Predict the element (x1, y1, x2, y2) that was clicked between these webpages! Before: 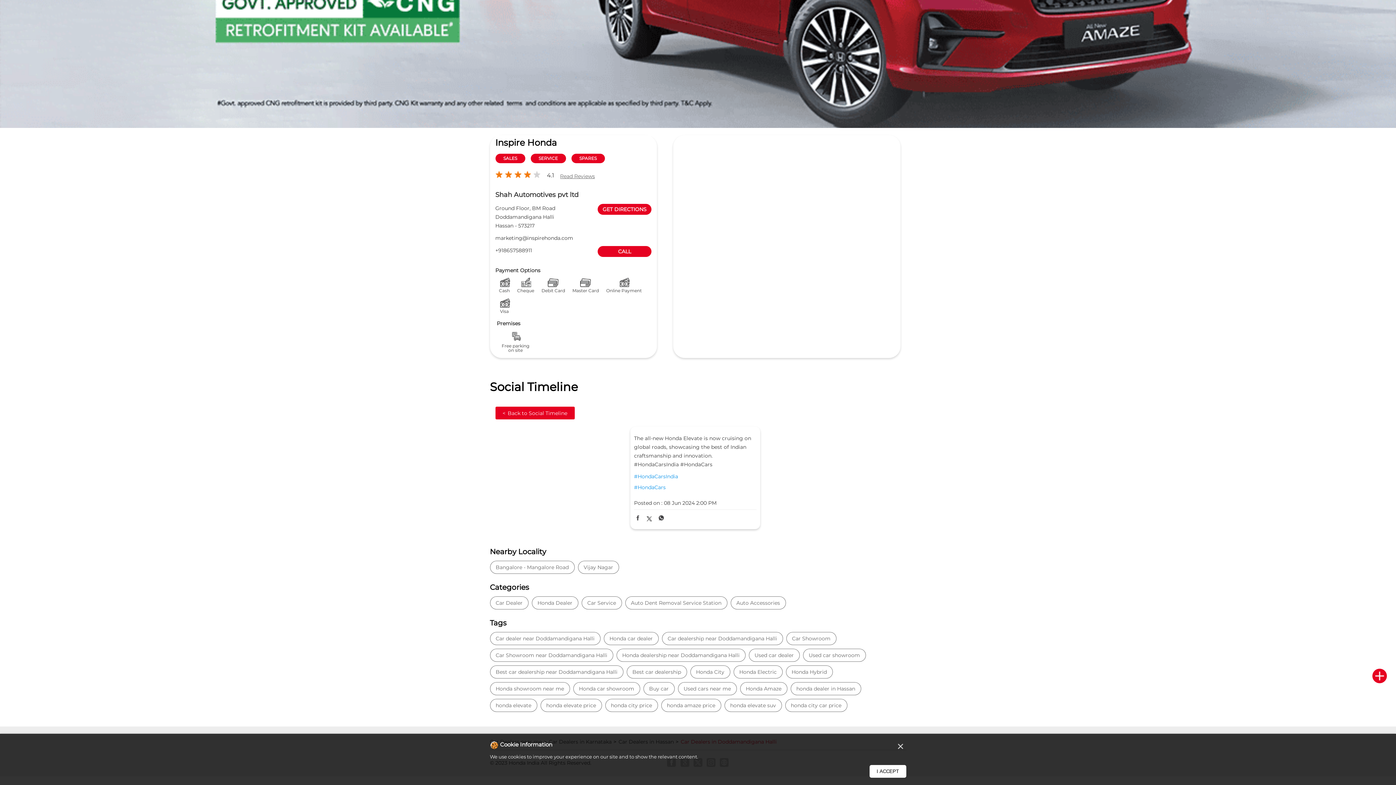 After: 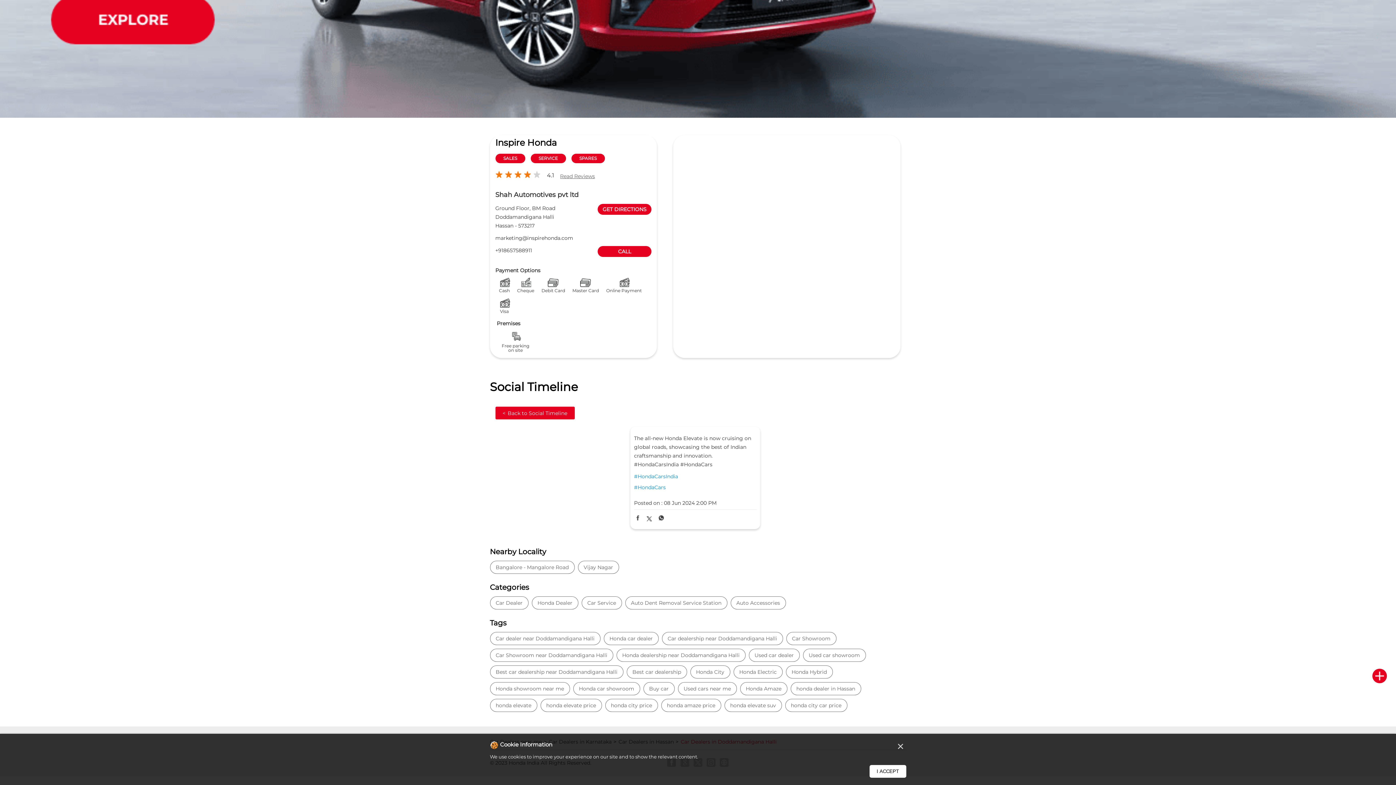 Action: bbox: (634, 515, 641, 524)